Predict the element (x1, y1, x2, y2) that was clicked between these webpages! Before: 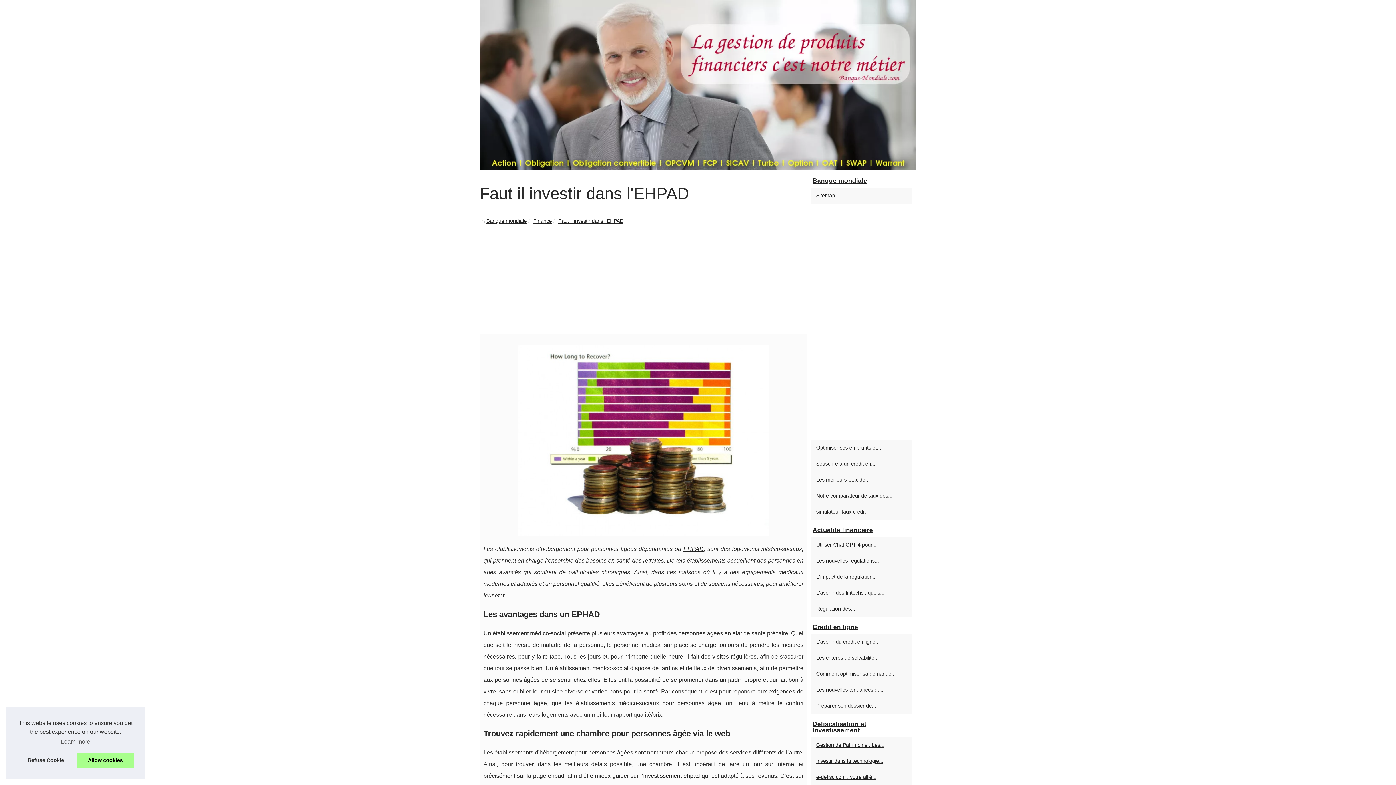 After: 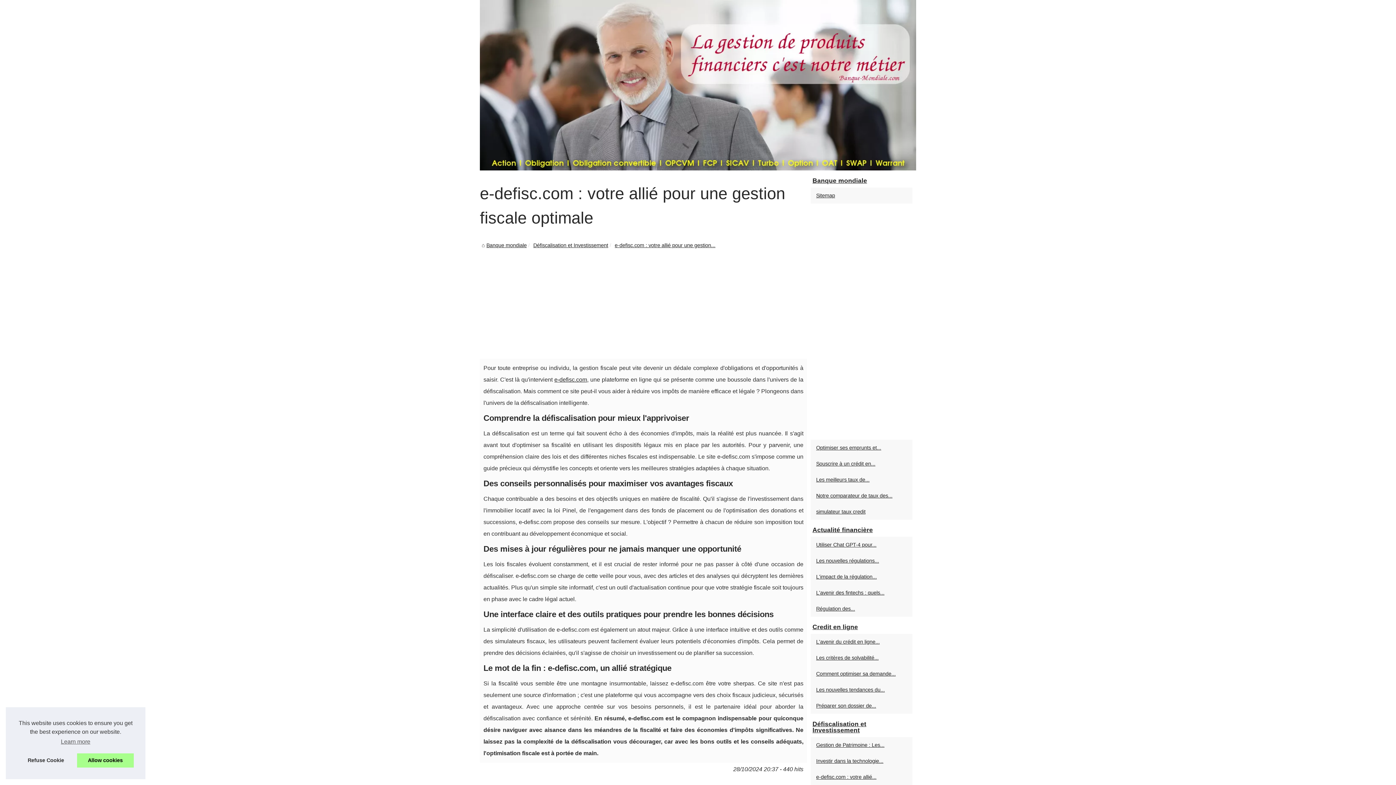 Action: label: e-defisc.com : votre allié... bbox: (814, 773, 901, 781)